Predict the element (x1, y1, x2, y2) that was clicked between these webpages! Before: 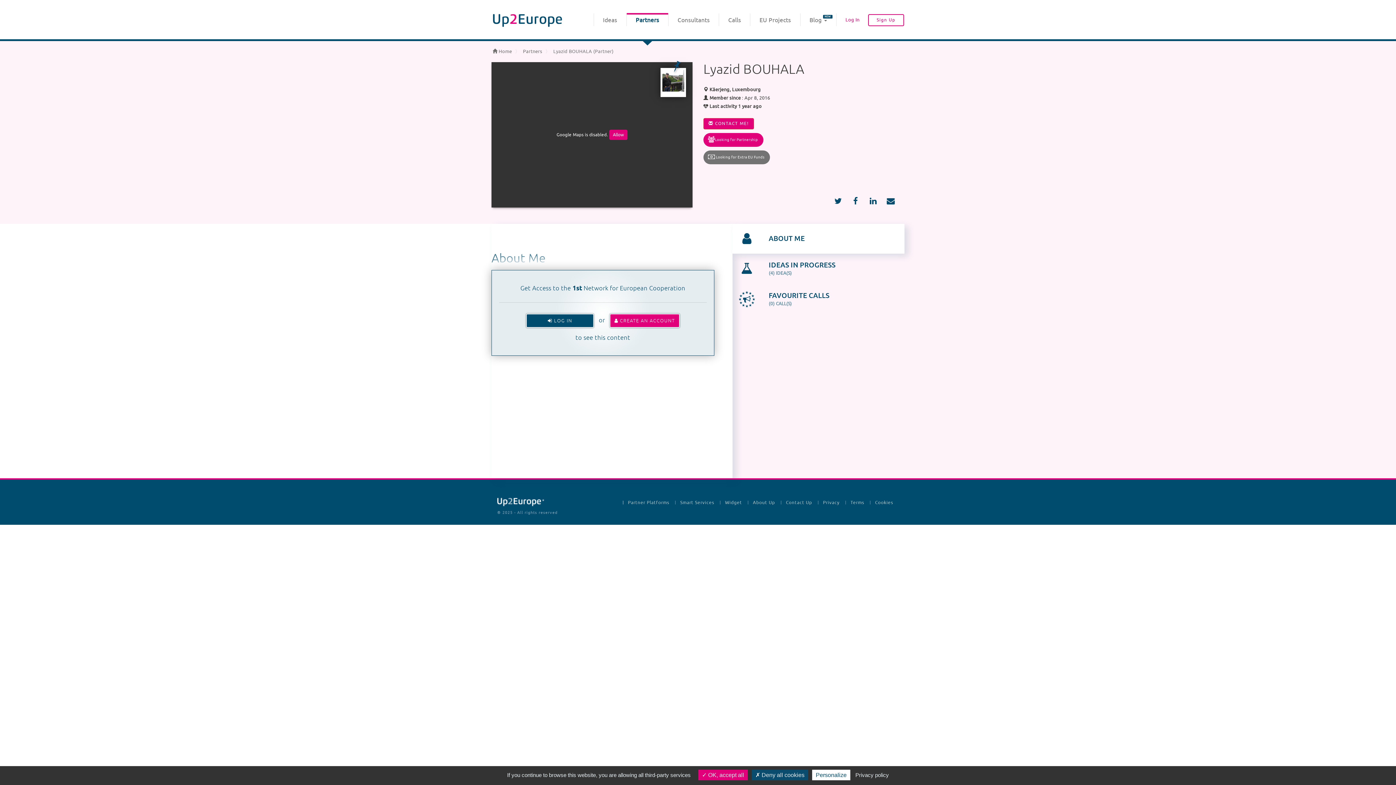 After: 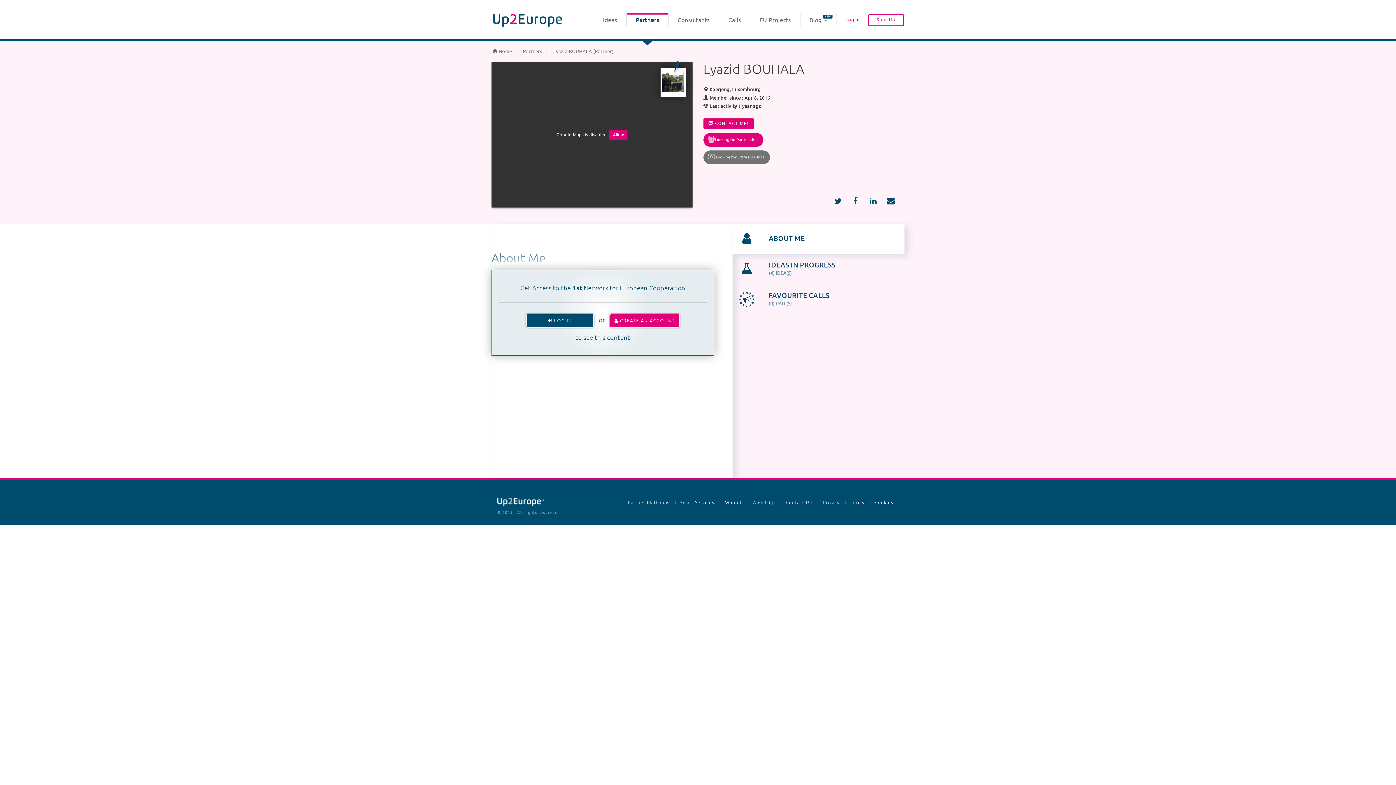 Action: bbox: (752, 770, 808, 780) label:  Deny all cookies